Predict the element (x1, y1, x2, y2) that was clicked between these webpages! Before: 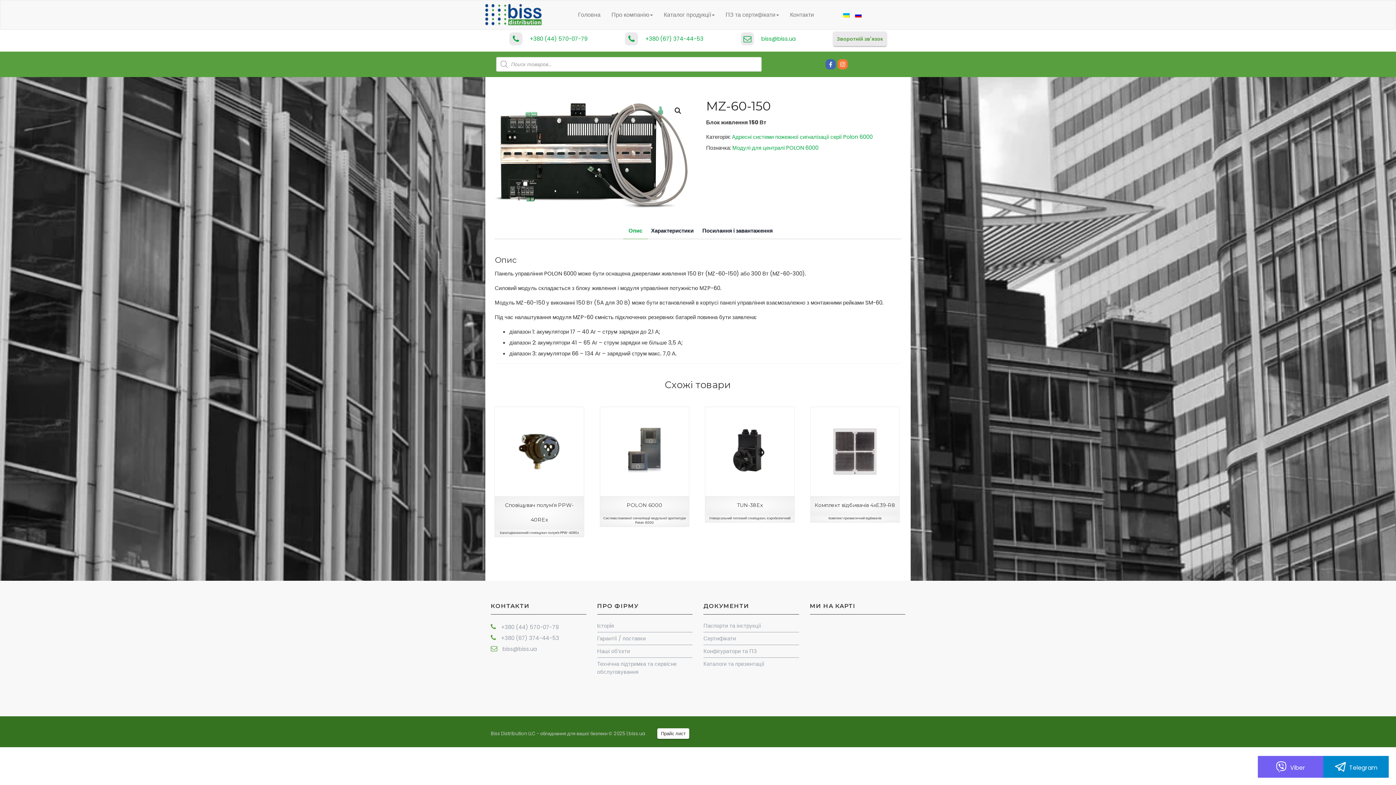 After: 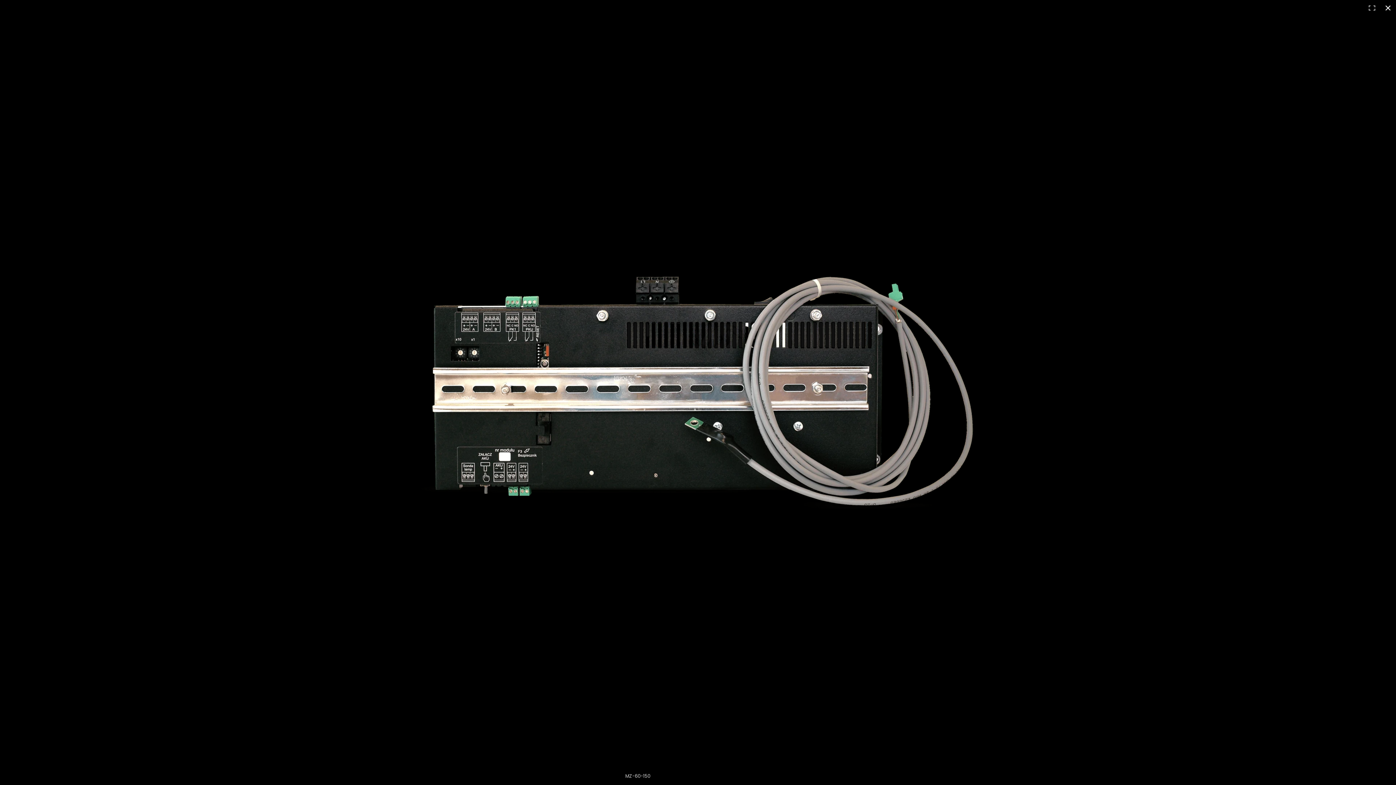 Action: bbox: (671, 104, 684, 117)